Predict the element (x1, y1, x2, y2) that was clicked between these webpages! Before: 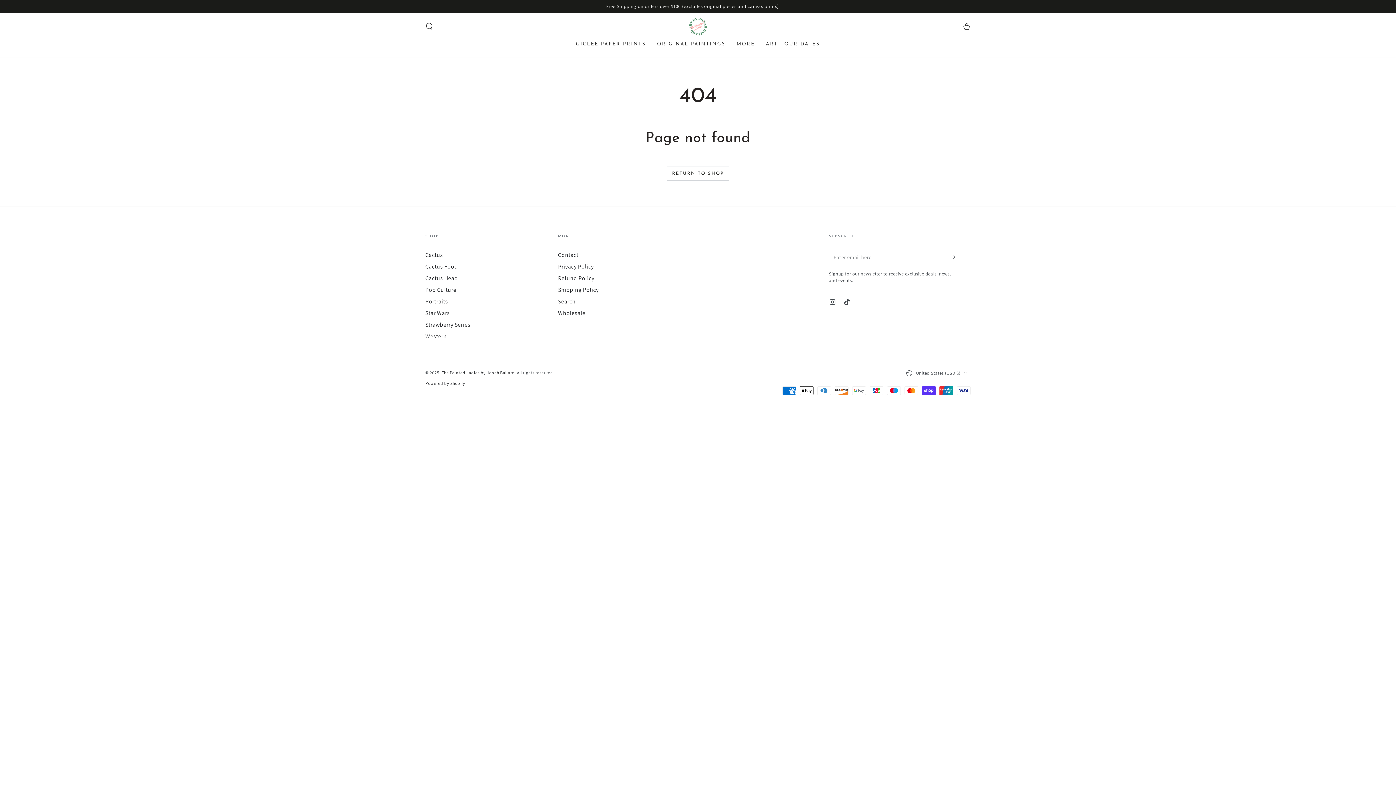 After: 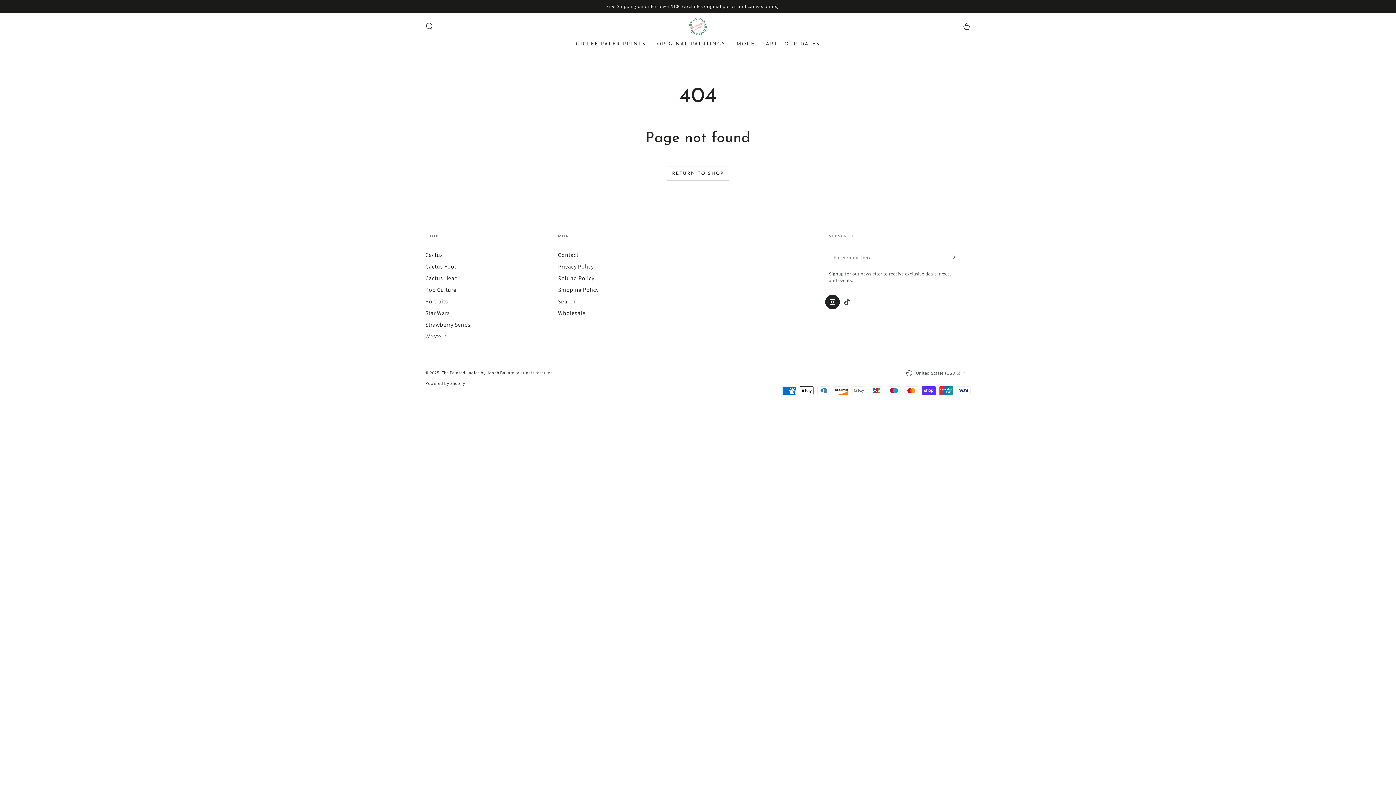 Action: label: Instagram bbox: (825, 294, 840, 309)